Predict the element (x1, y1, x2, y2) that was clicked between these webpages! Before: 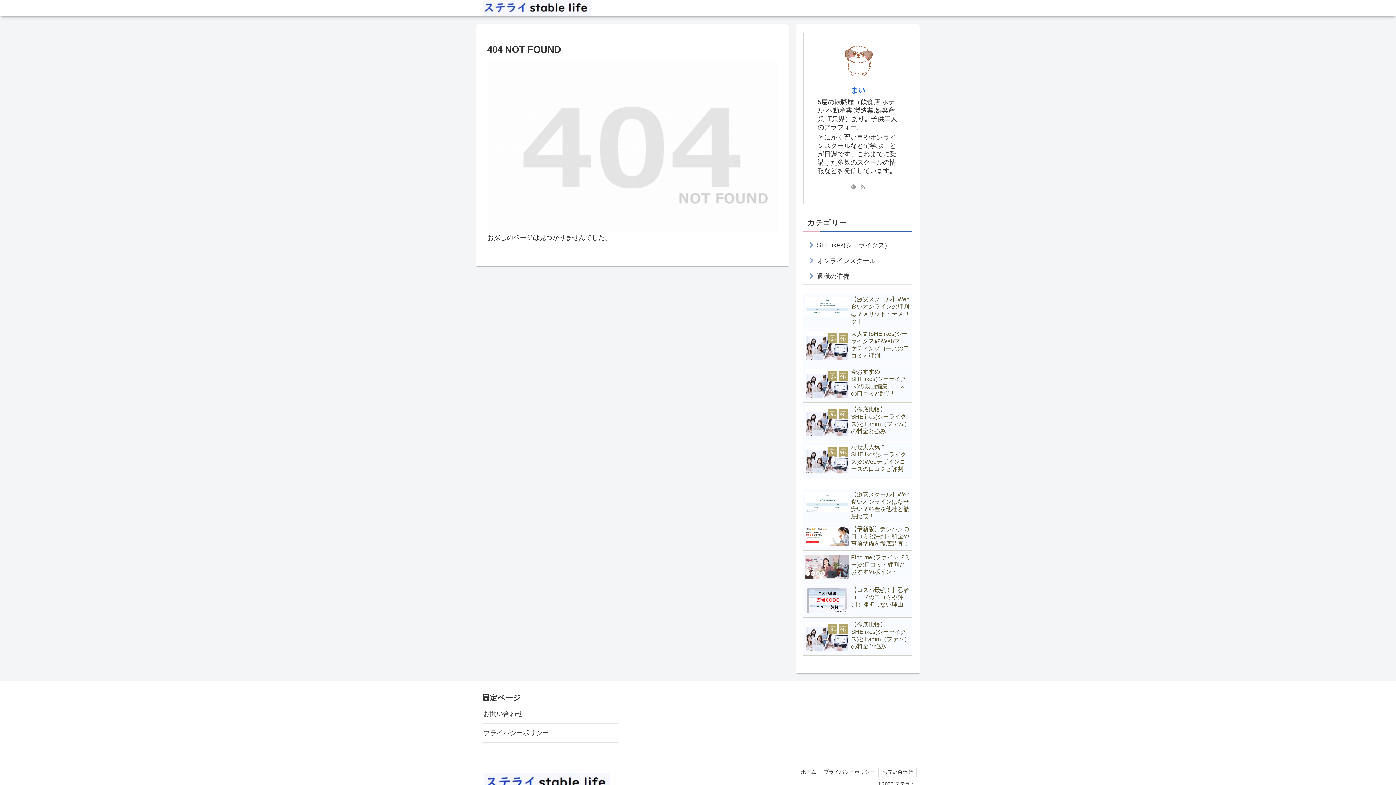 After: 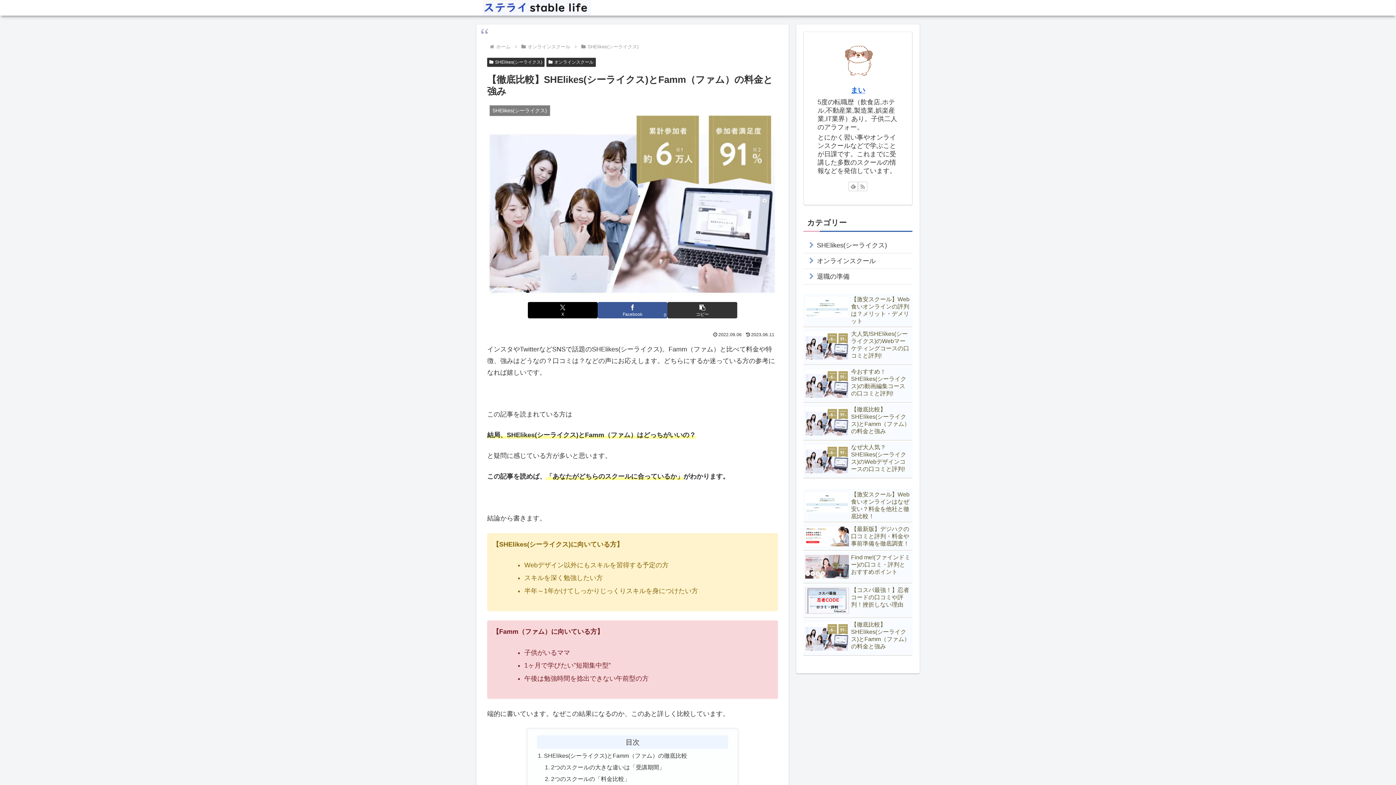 Action: bbox: (803, 619, 912, 656) label: 【徹底比較】SHElikes(シーライクス)とFamm（ファム）の料金と強み